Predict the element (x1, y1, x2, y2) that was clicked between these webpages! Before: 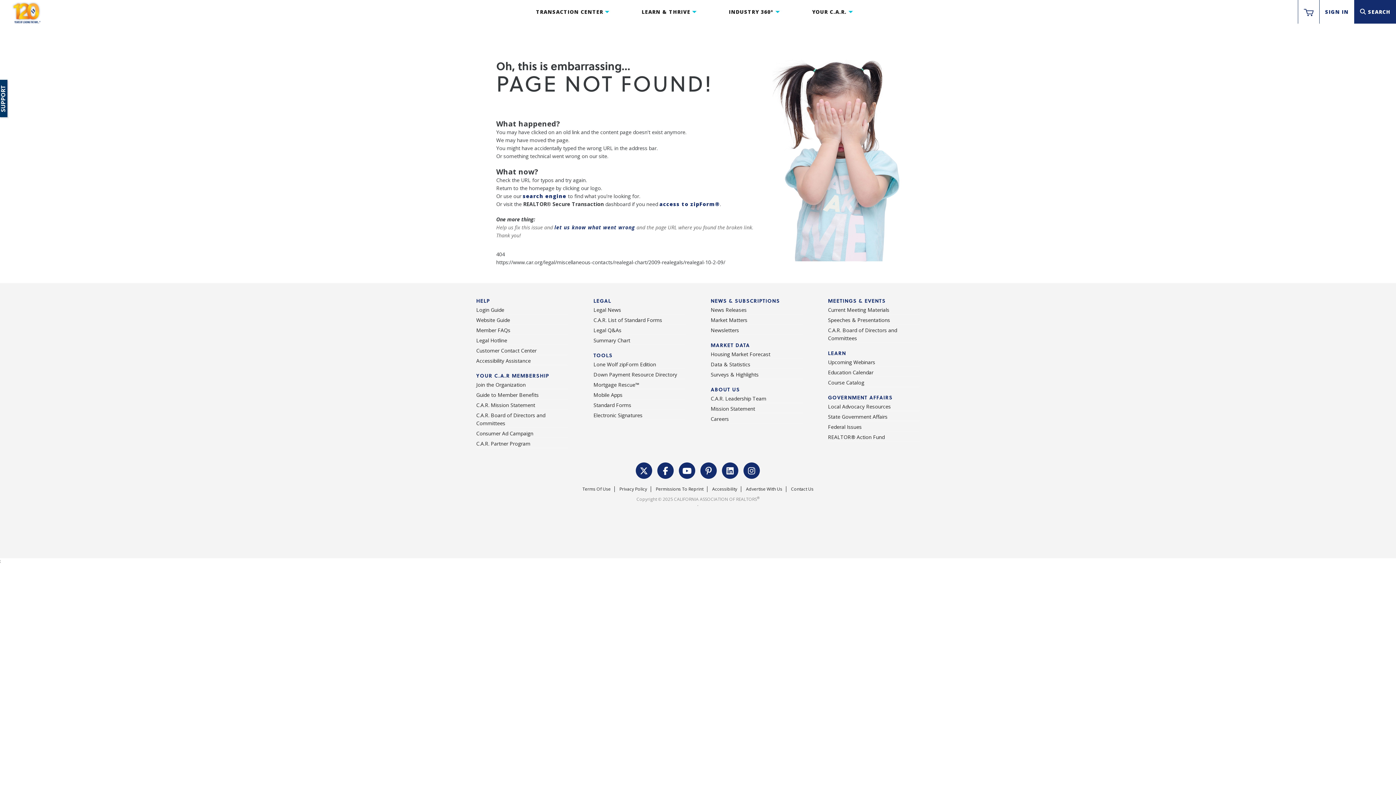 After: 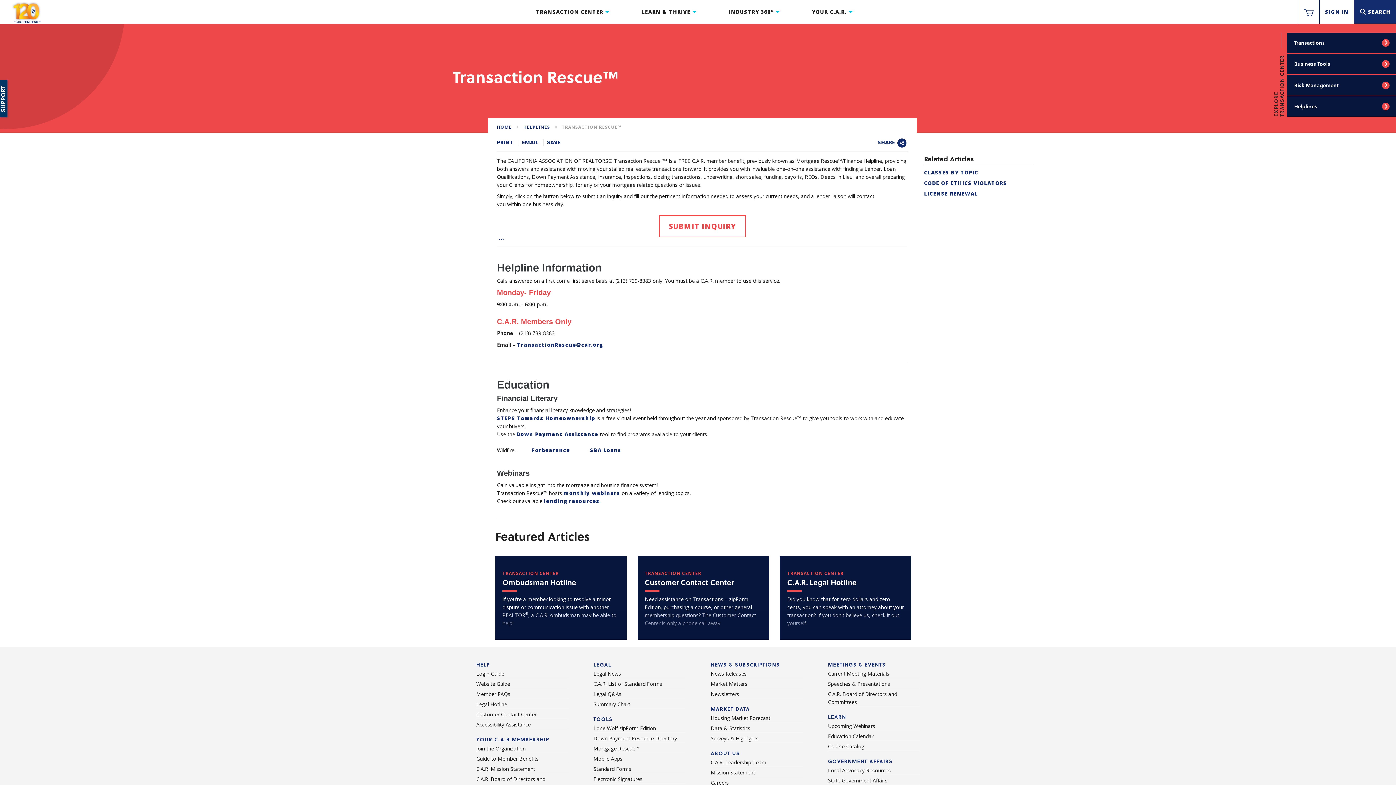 Action: label: Mortgage Rescue™ bbox: (593, 381, 639, 388)